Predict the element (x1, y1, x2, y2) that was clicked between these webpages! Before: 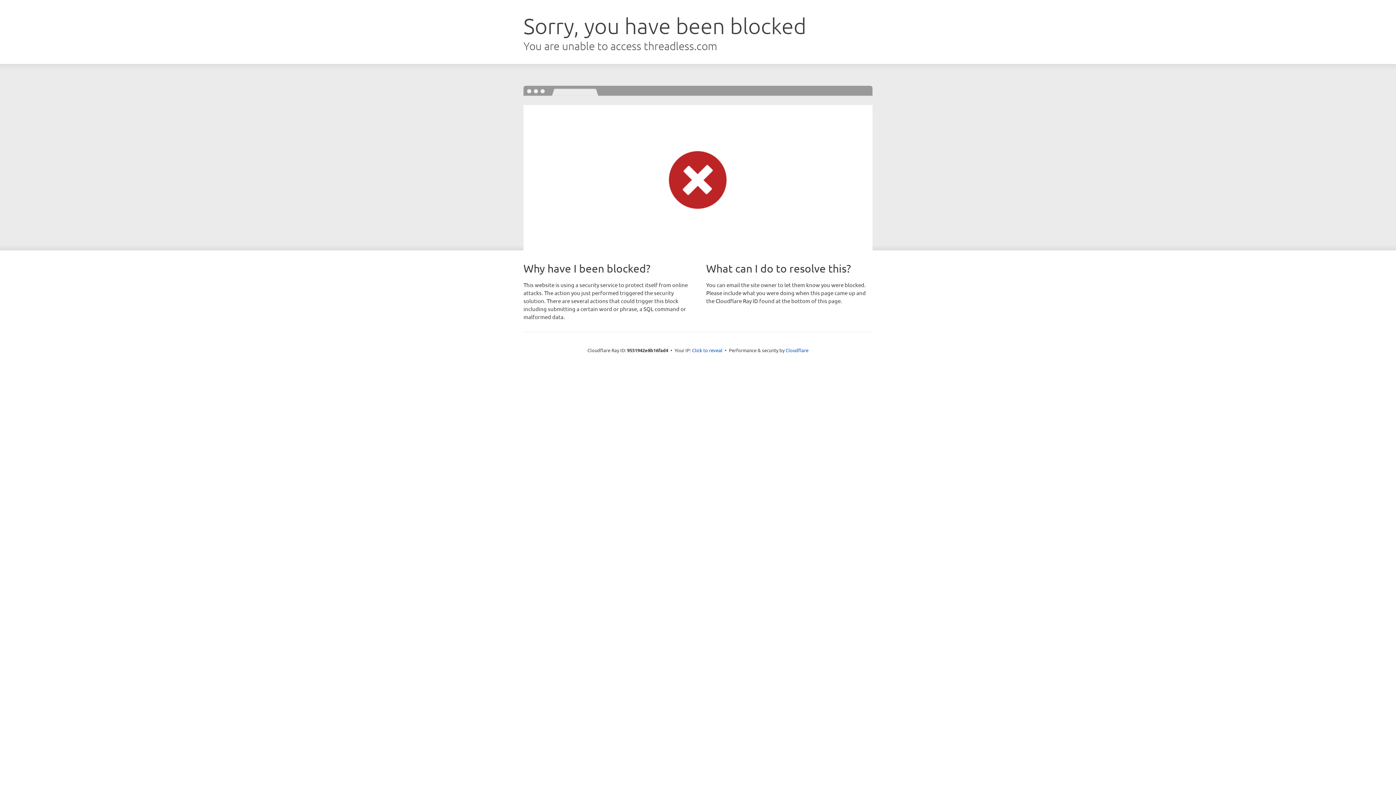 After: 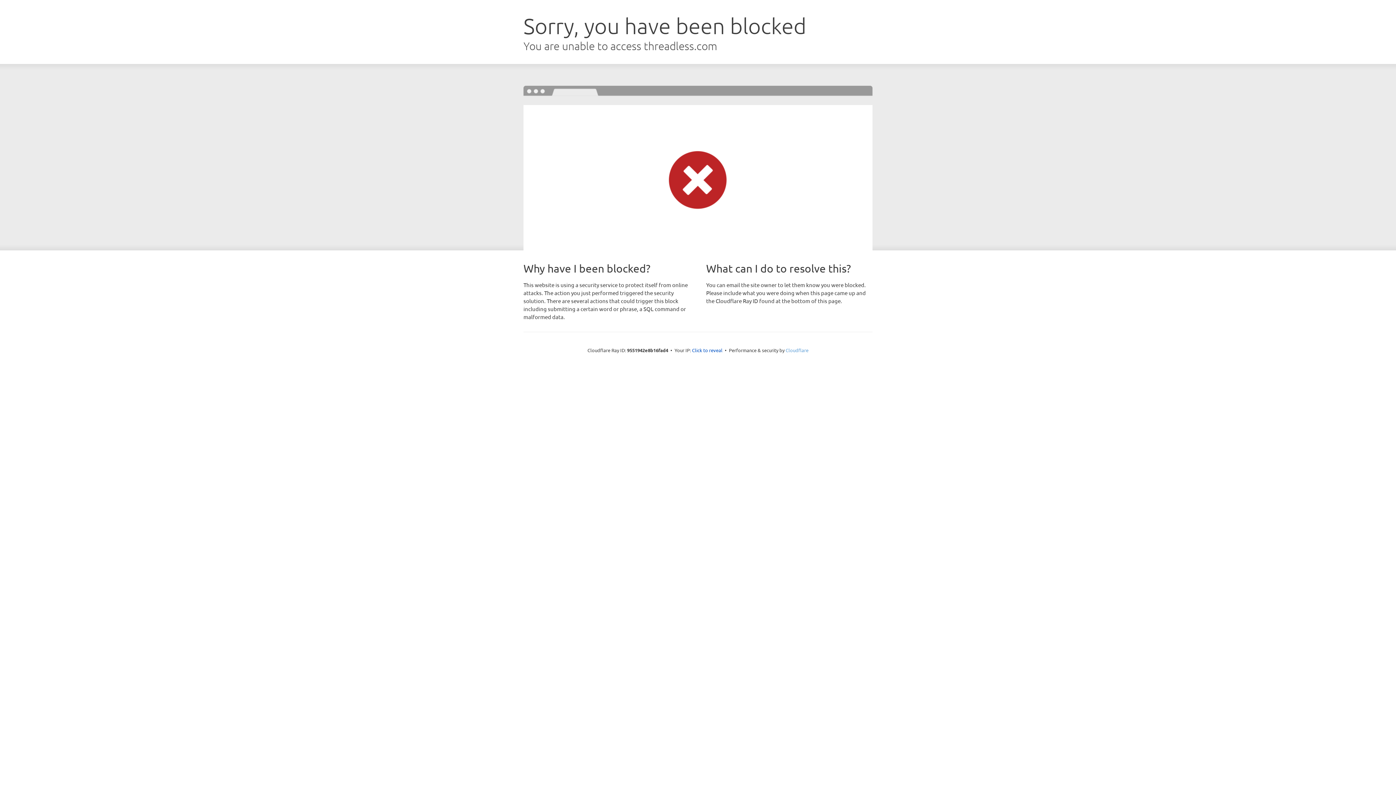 Action: bbox: (785, 347, 808, 353) label: Cloudflare